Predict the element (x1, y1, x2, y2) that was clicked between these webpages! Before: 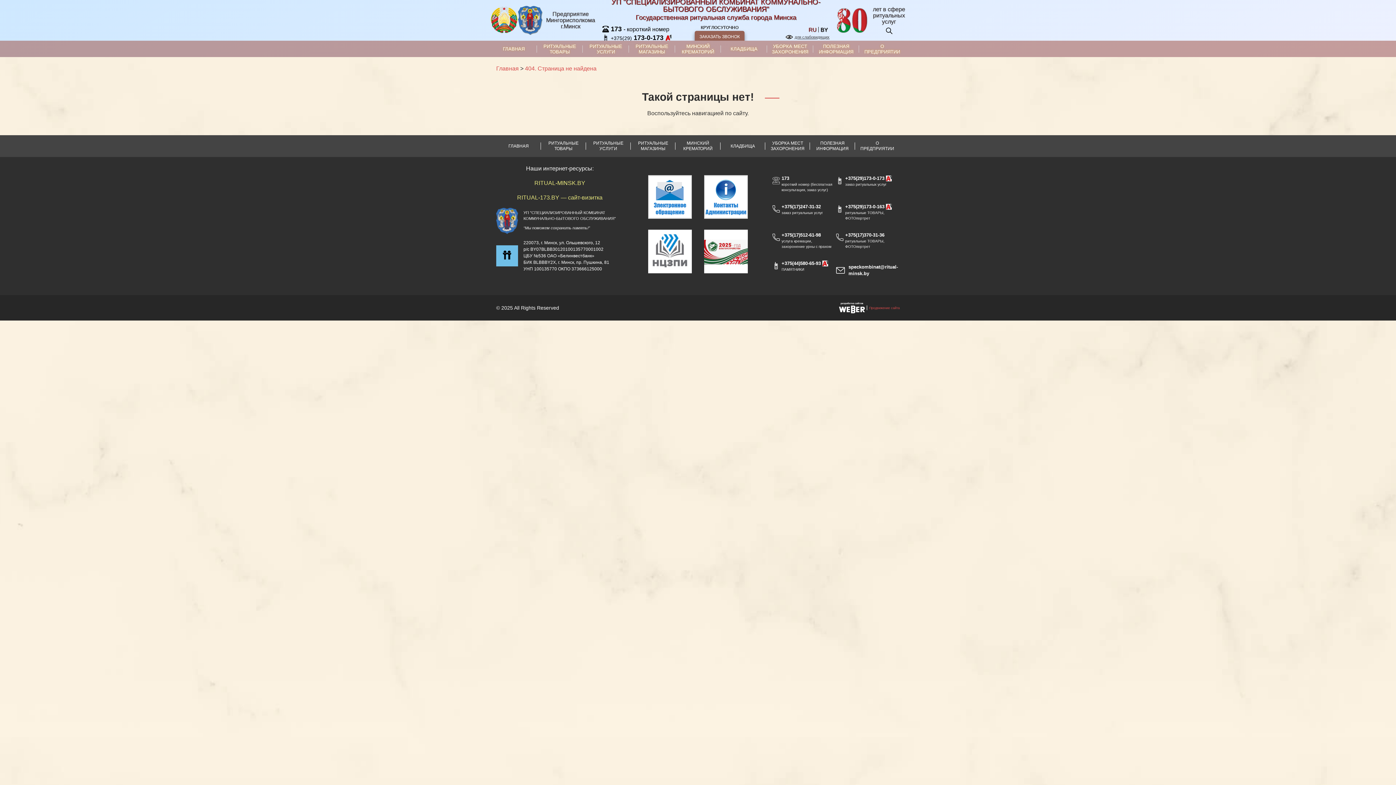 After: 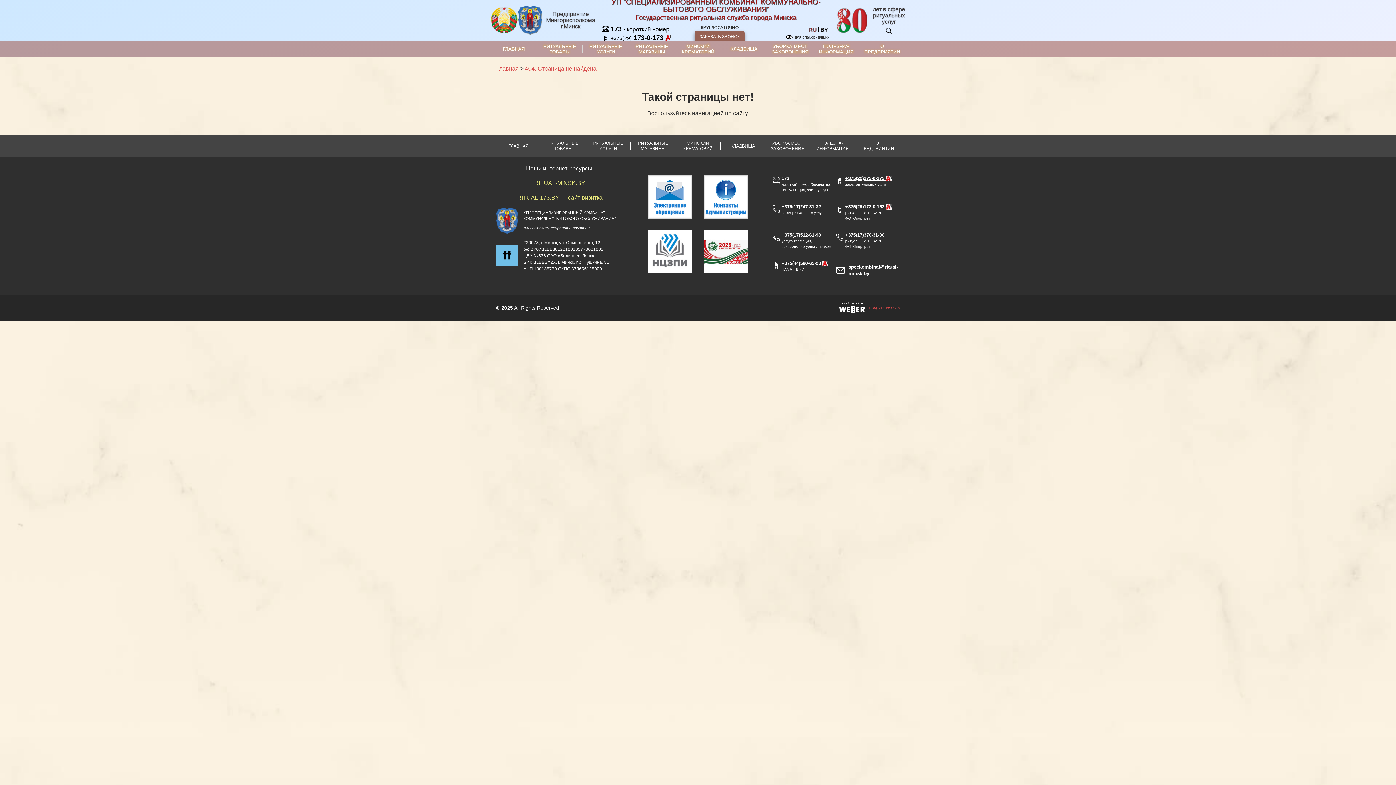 Action: bbox: (845, 175, 900, 181) label: +375(29)173-0-173 